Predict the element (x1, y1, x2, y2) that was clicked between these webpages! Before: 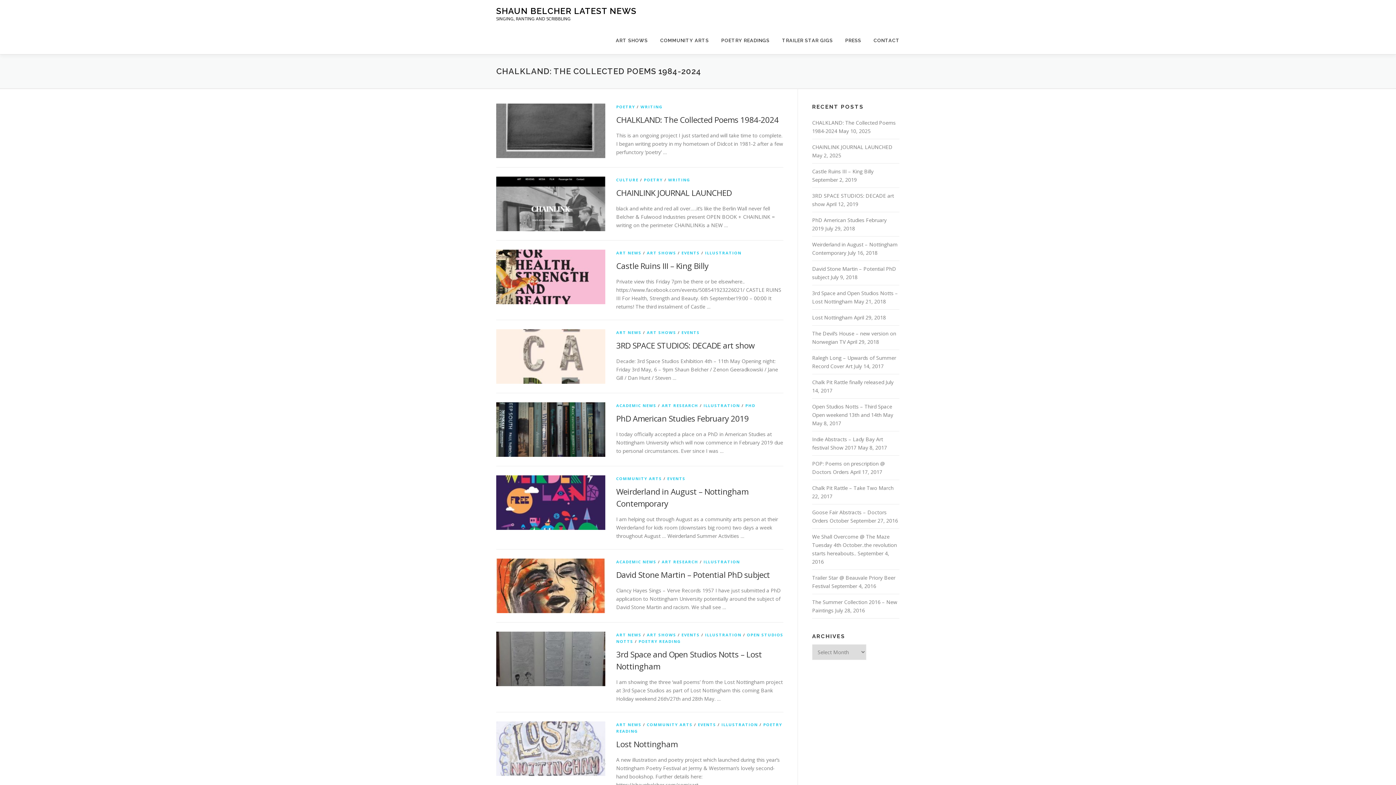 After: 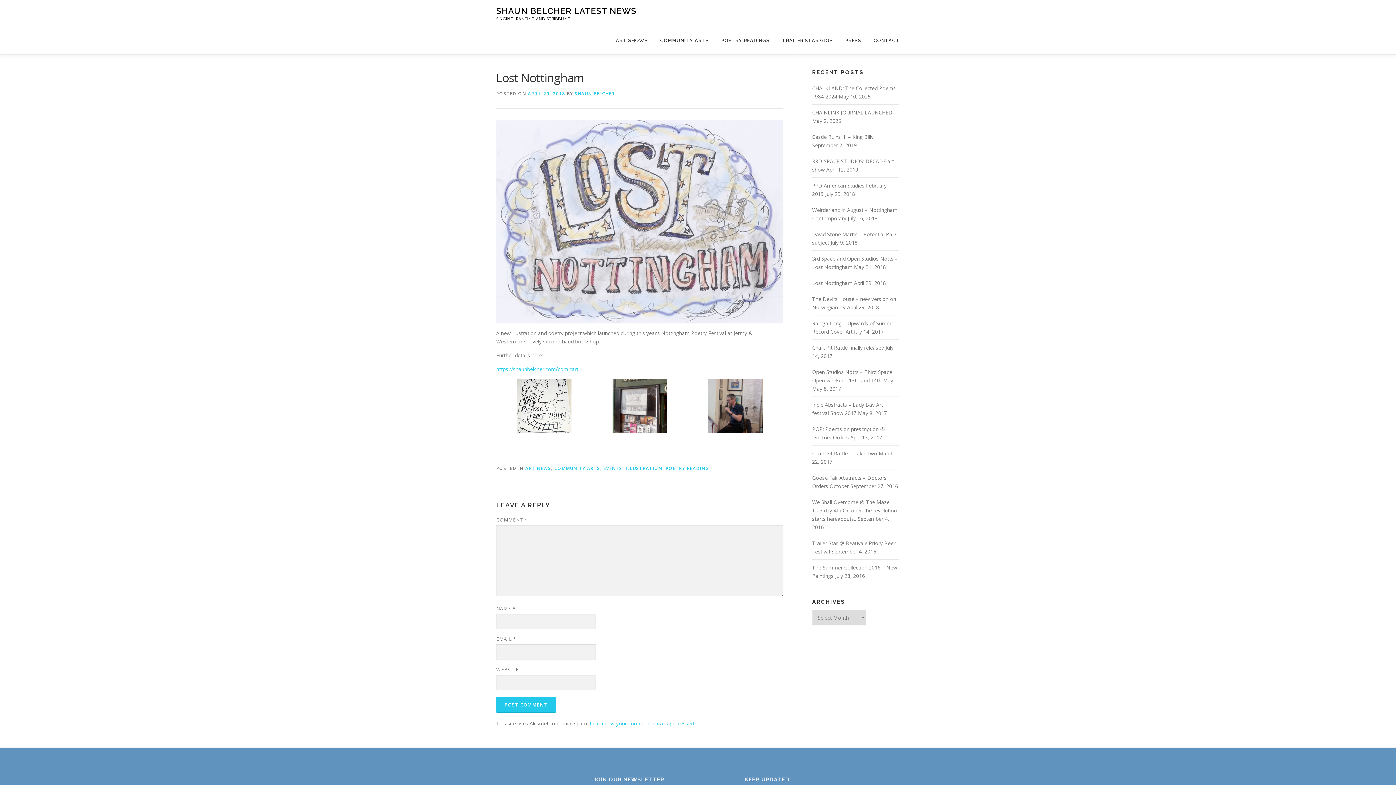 Action: bbox: (812, 314, 852, 321) label: Lost Nottingham